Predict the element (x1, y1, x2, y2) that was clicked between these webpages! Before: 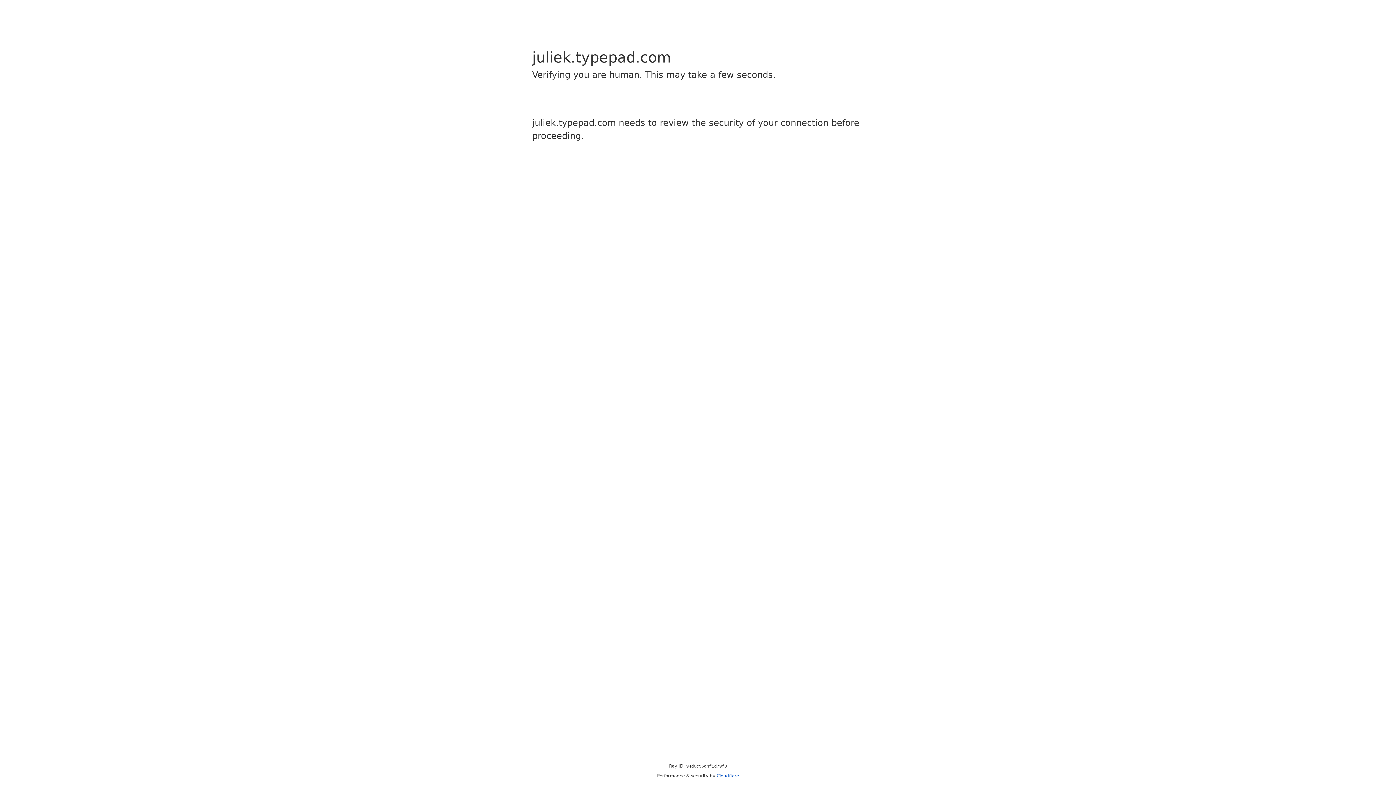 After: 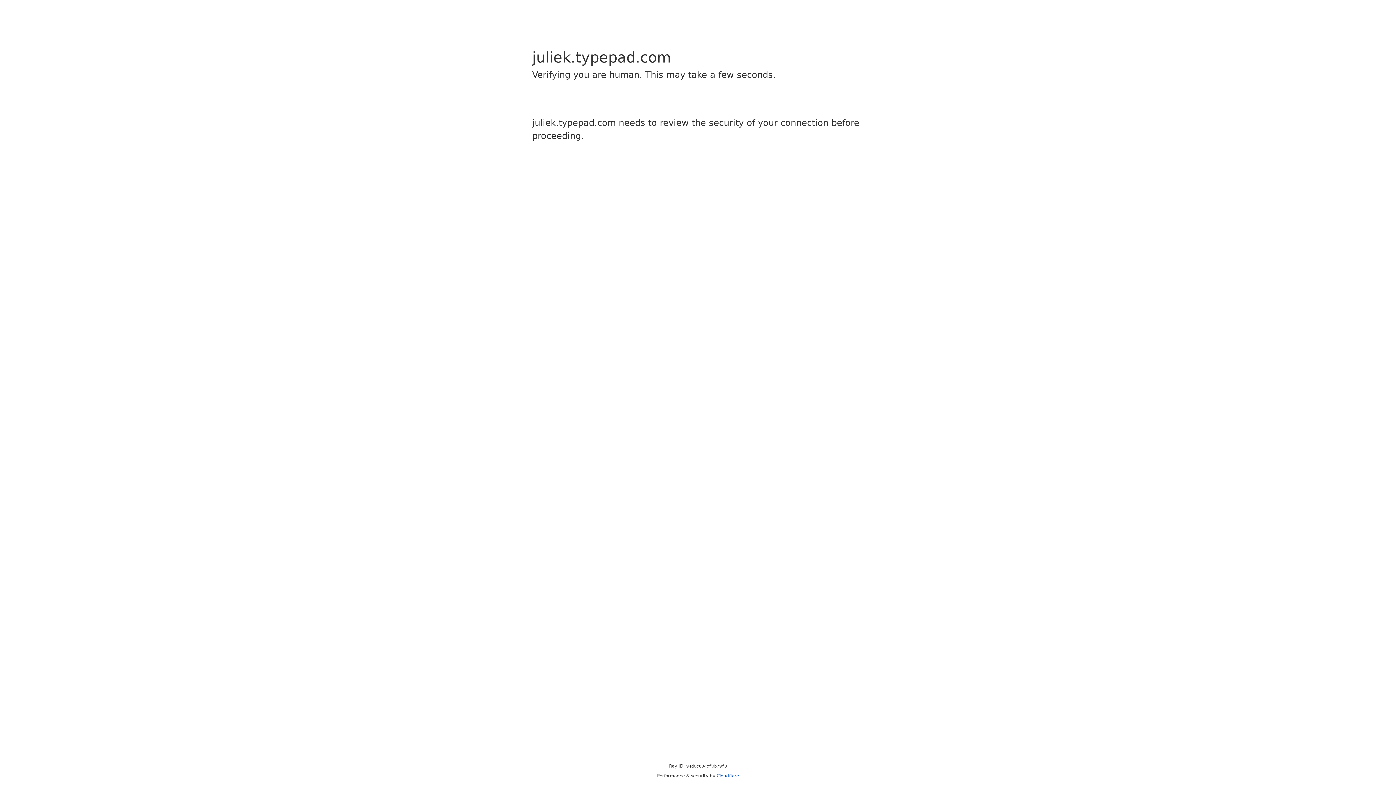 Action: bbox: (716, 773, 739, 778) label: Cloudflare